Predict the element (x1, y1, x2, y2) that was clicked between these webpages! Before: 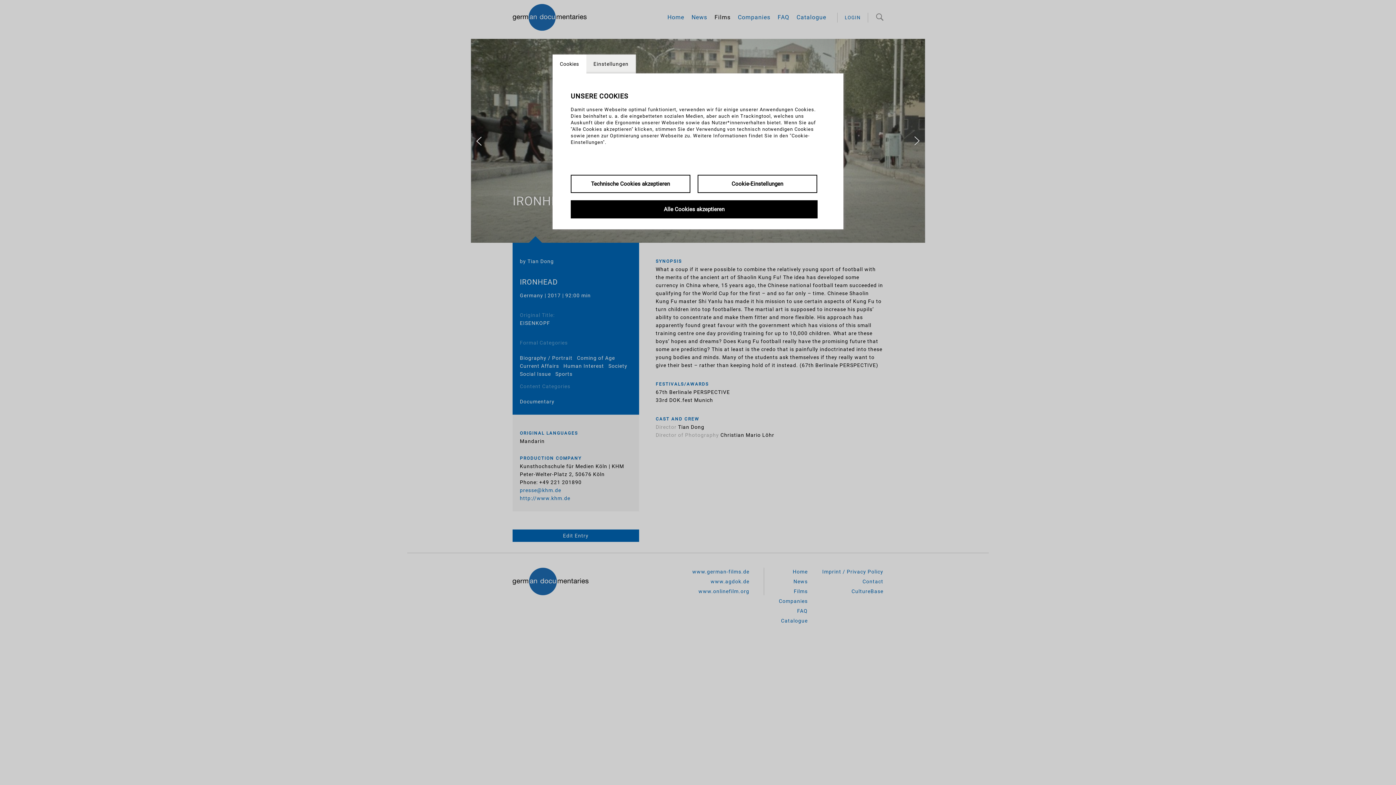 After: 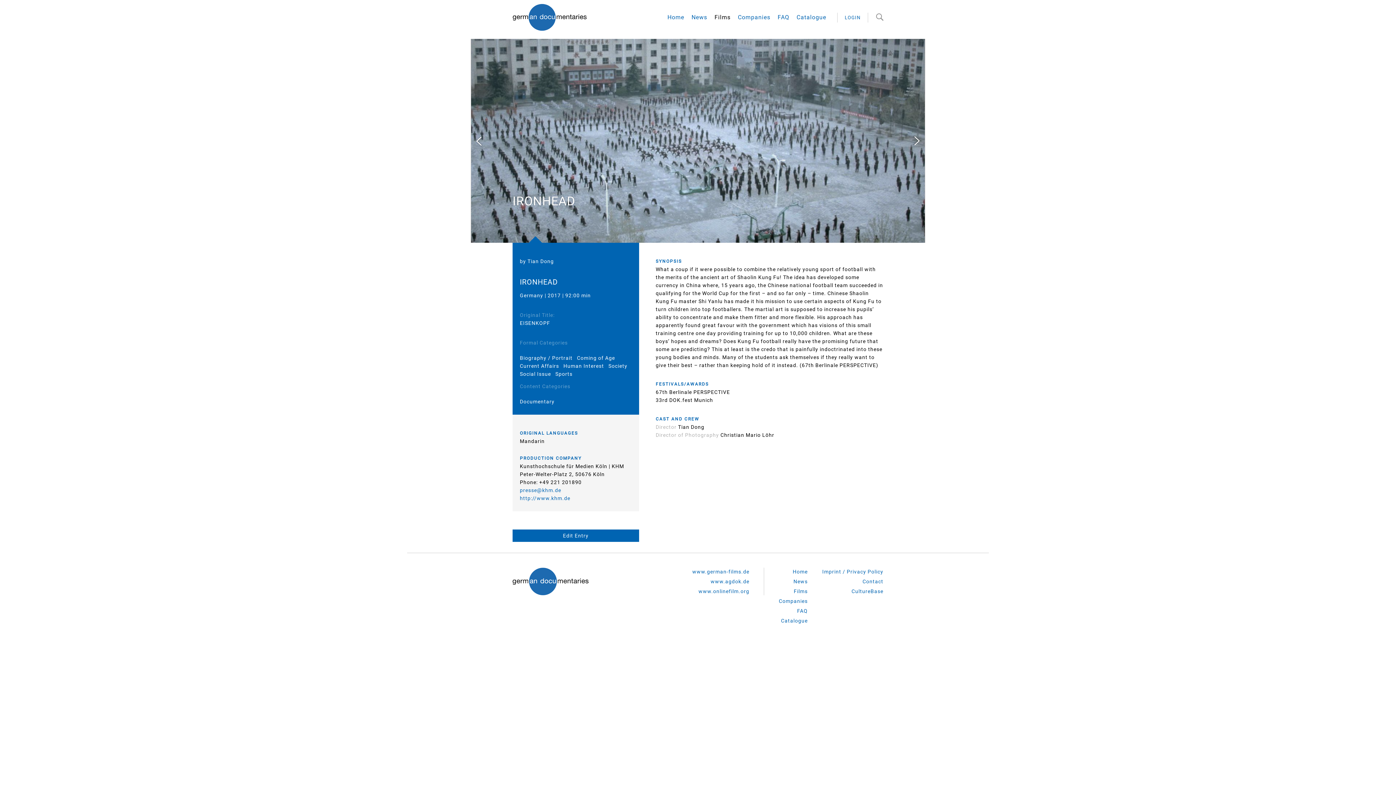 Action: bbox: (570, 174, 690, 193) label: Technische Cookies akzeptieren